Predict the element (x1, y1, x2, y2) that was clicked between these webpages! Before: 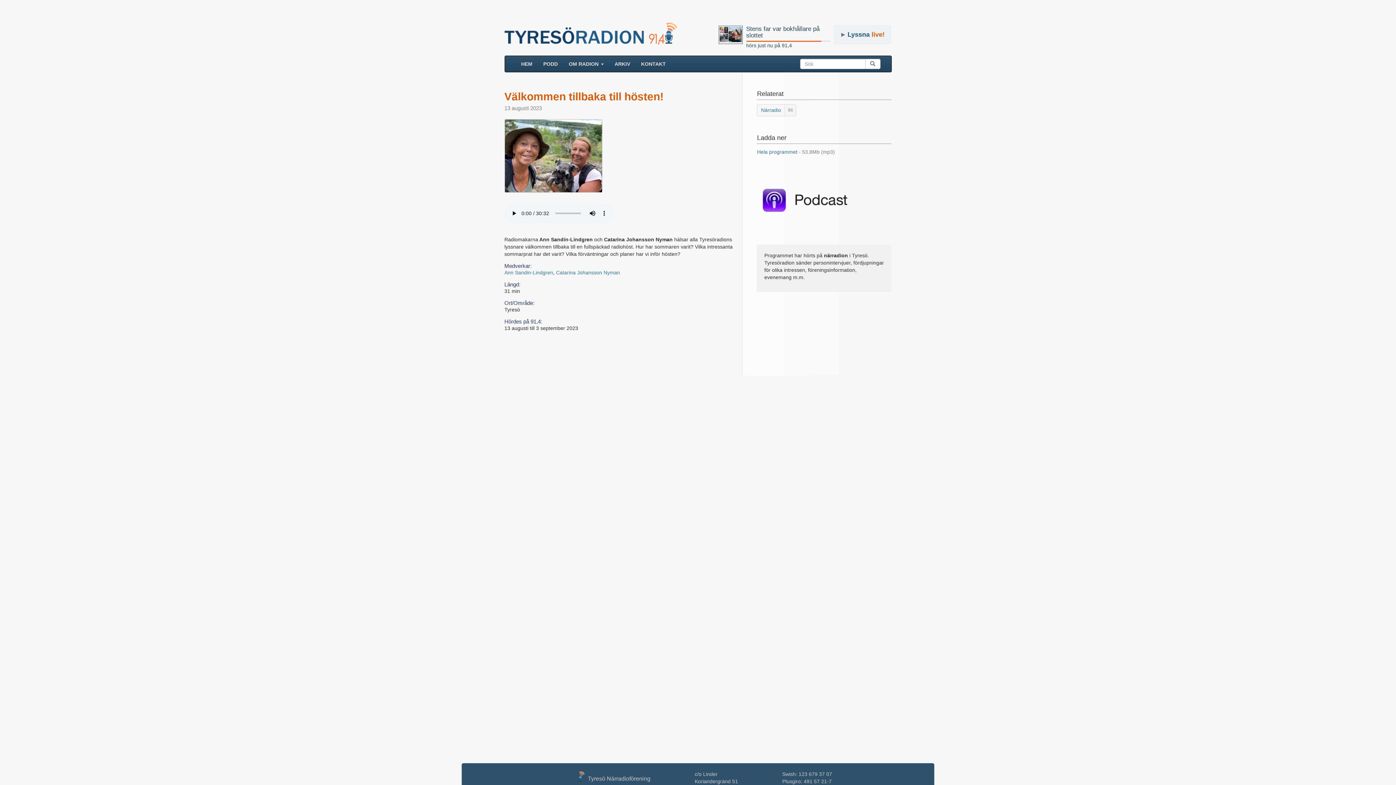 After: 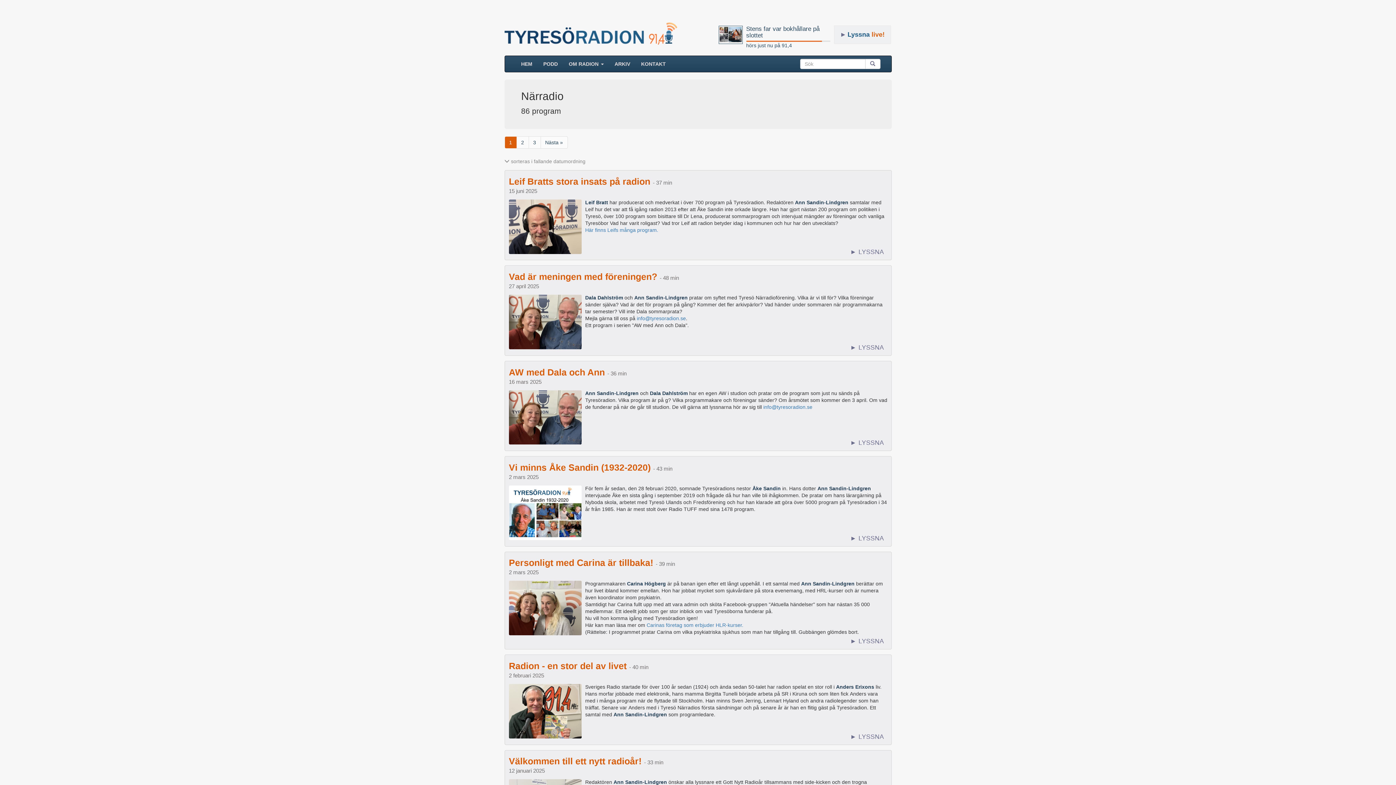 Action: bbox: (757, 104, 891, 116) label: Närradio86